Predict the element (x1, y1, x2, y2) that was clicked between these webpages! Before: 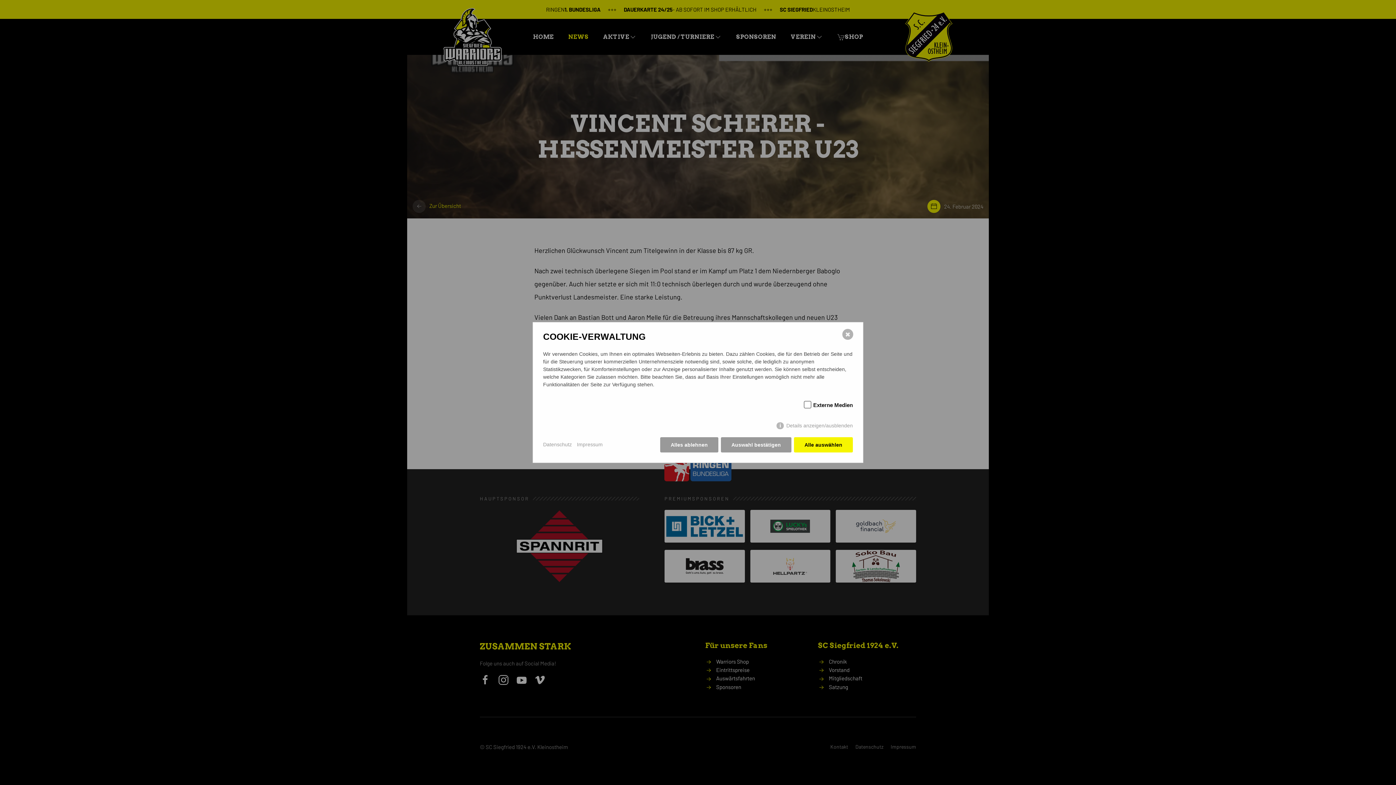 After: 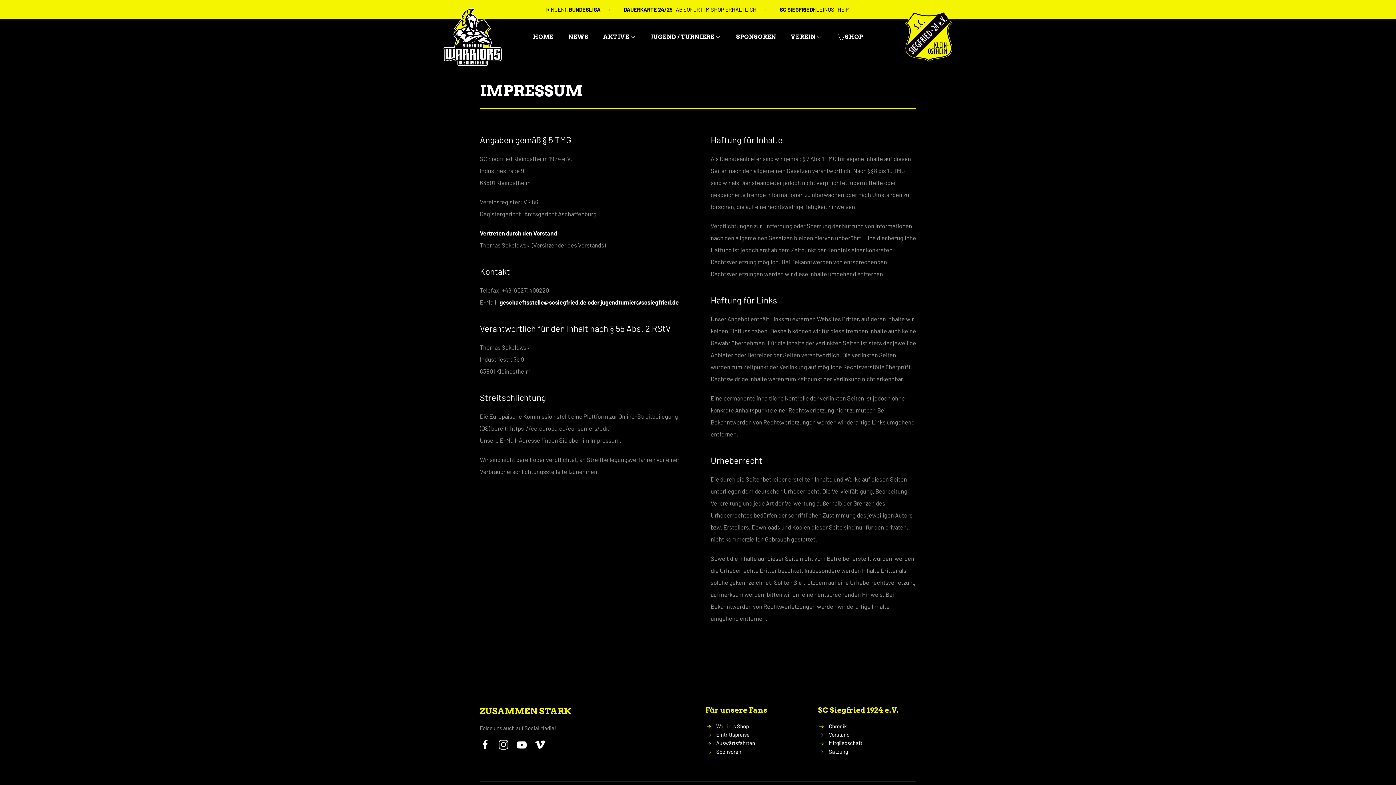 Action: bbox: (577, 441, 602, 448) label: Impressum